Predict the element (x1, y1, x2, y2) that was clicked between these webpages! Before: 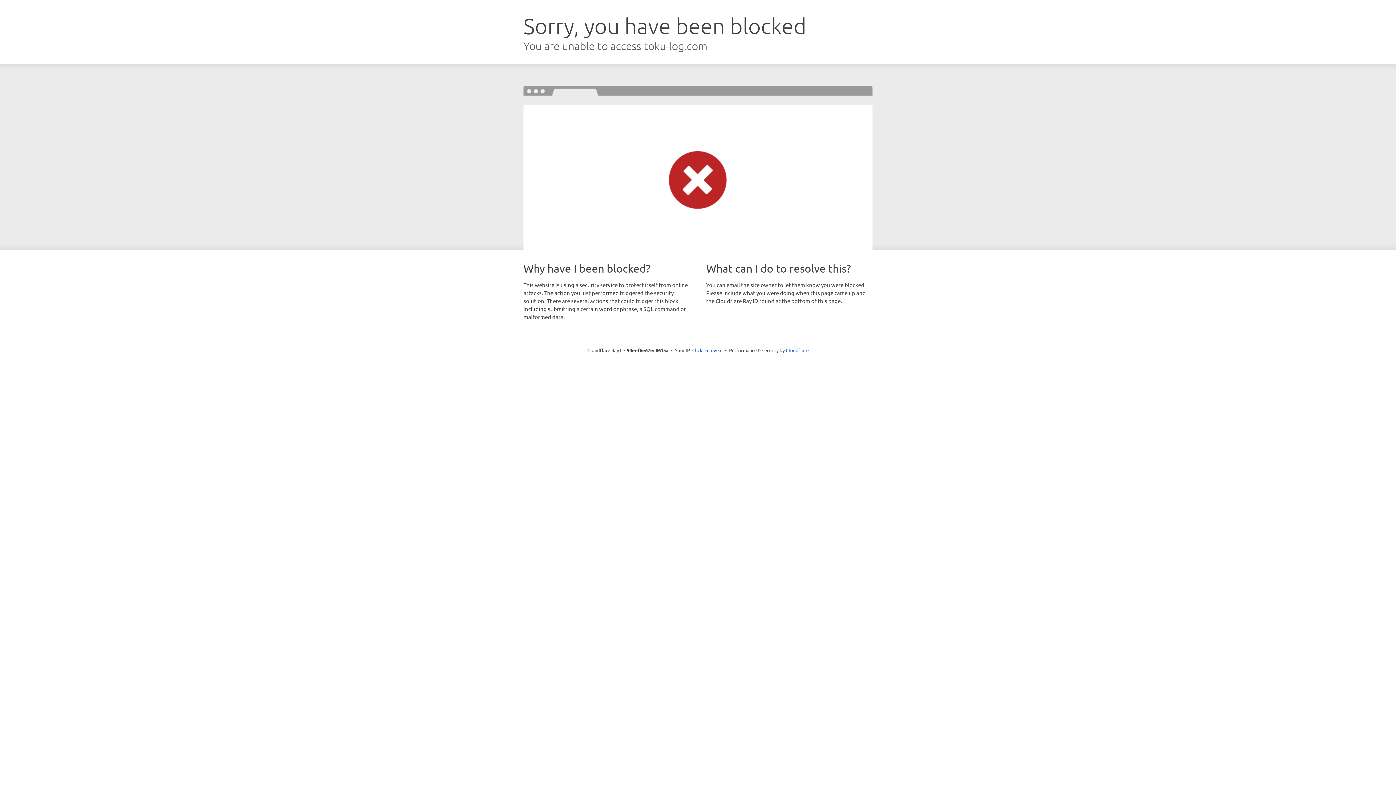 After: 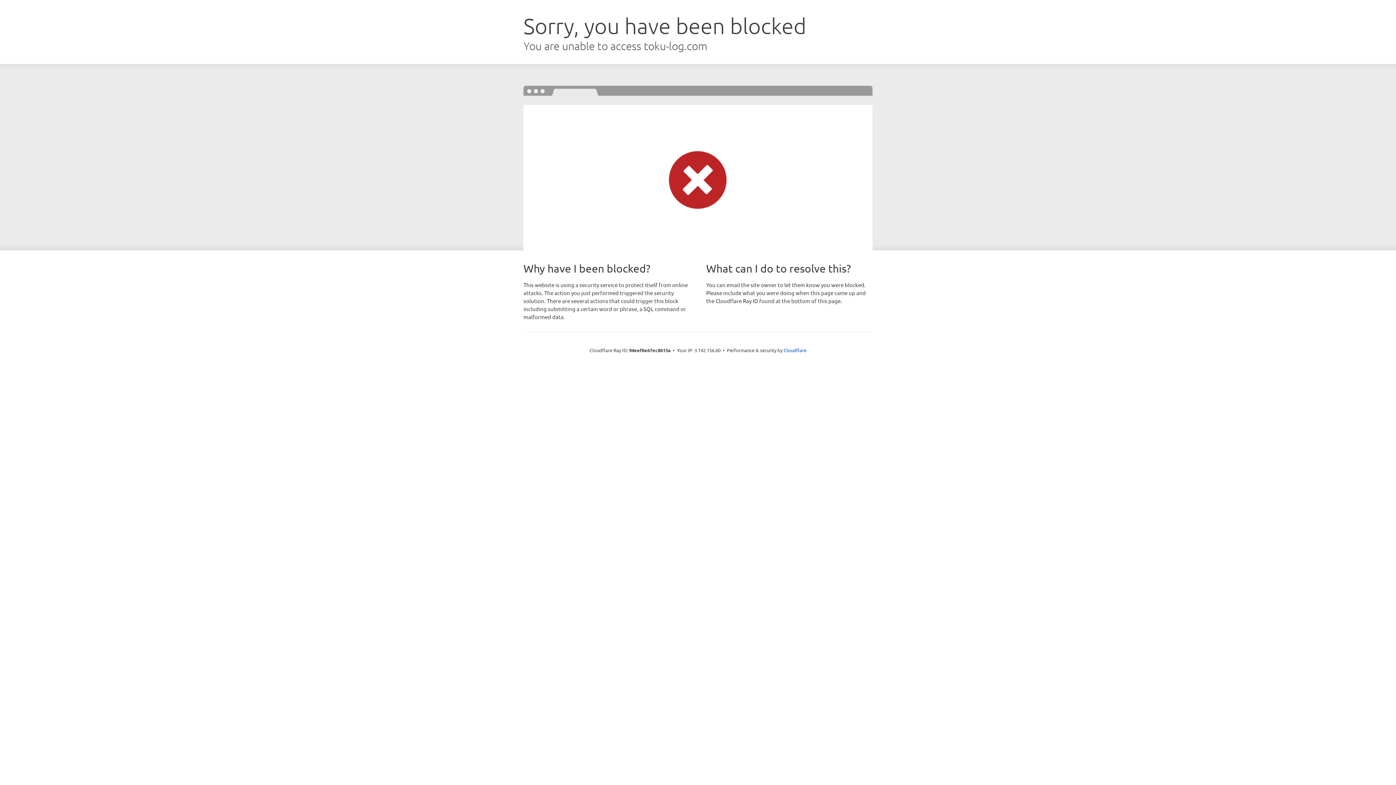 Action: bbox: (692, 346, 722, 353) label: Click to reveal